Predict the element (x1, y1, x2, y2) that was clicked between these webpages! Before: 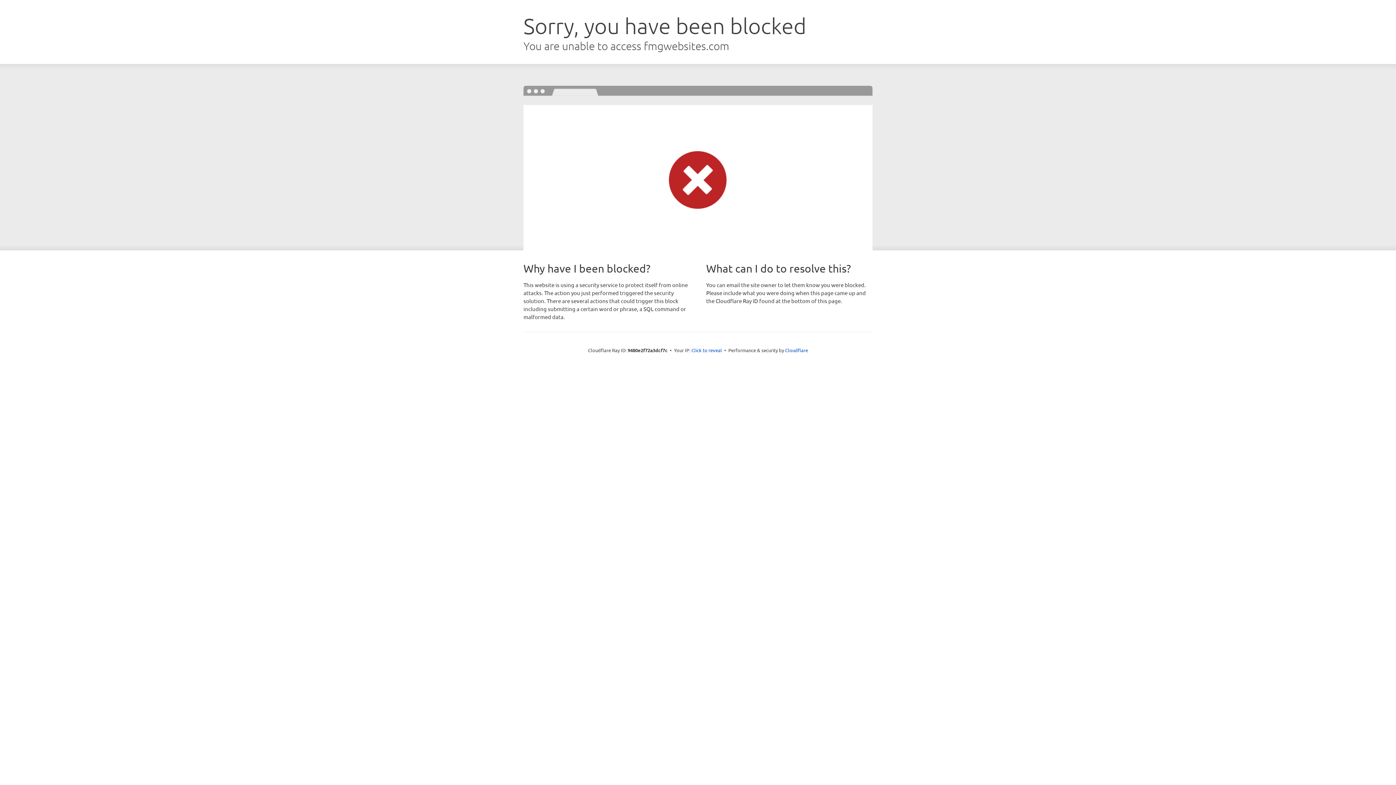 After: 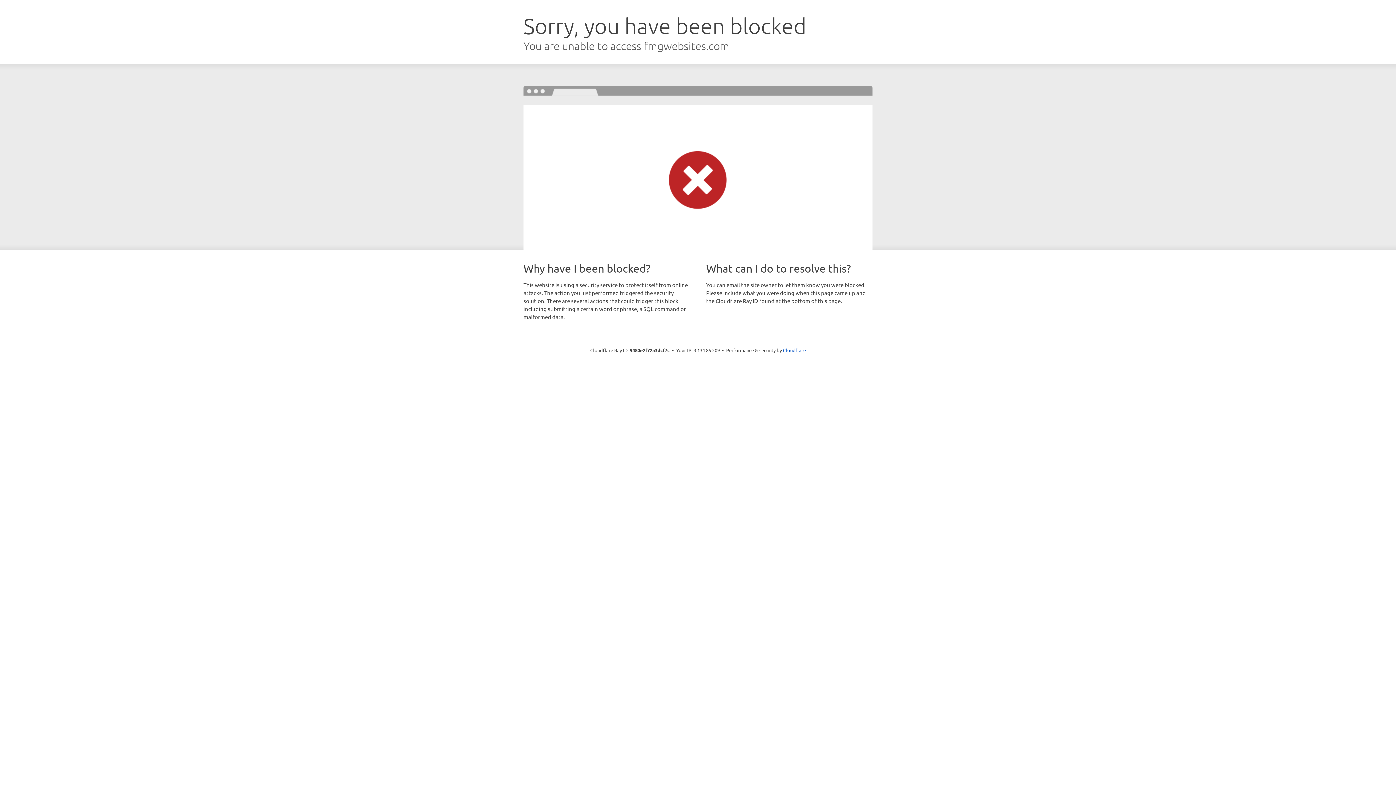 Action: label: Click to reveal bbox: (691, 346, 722, 353)